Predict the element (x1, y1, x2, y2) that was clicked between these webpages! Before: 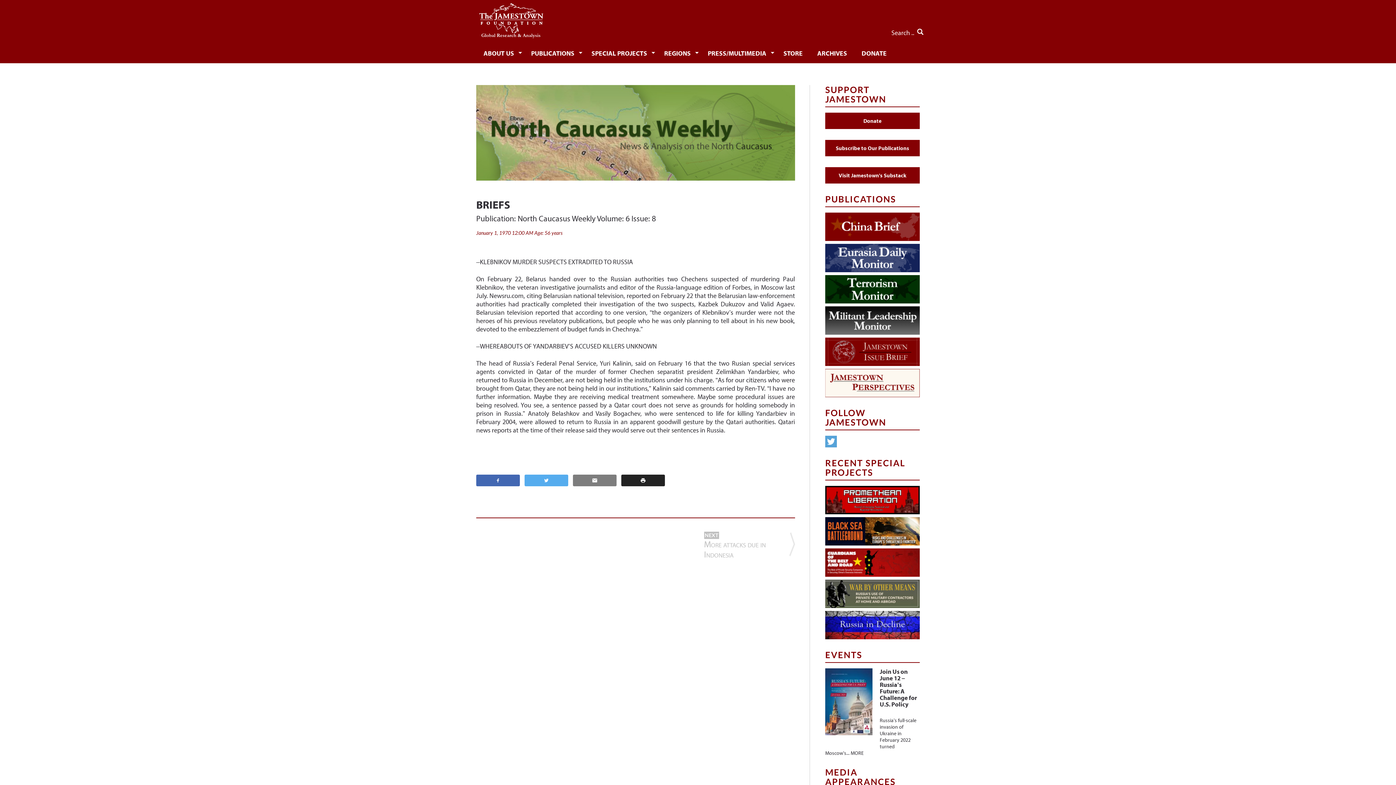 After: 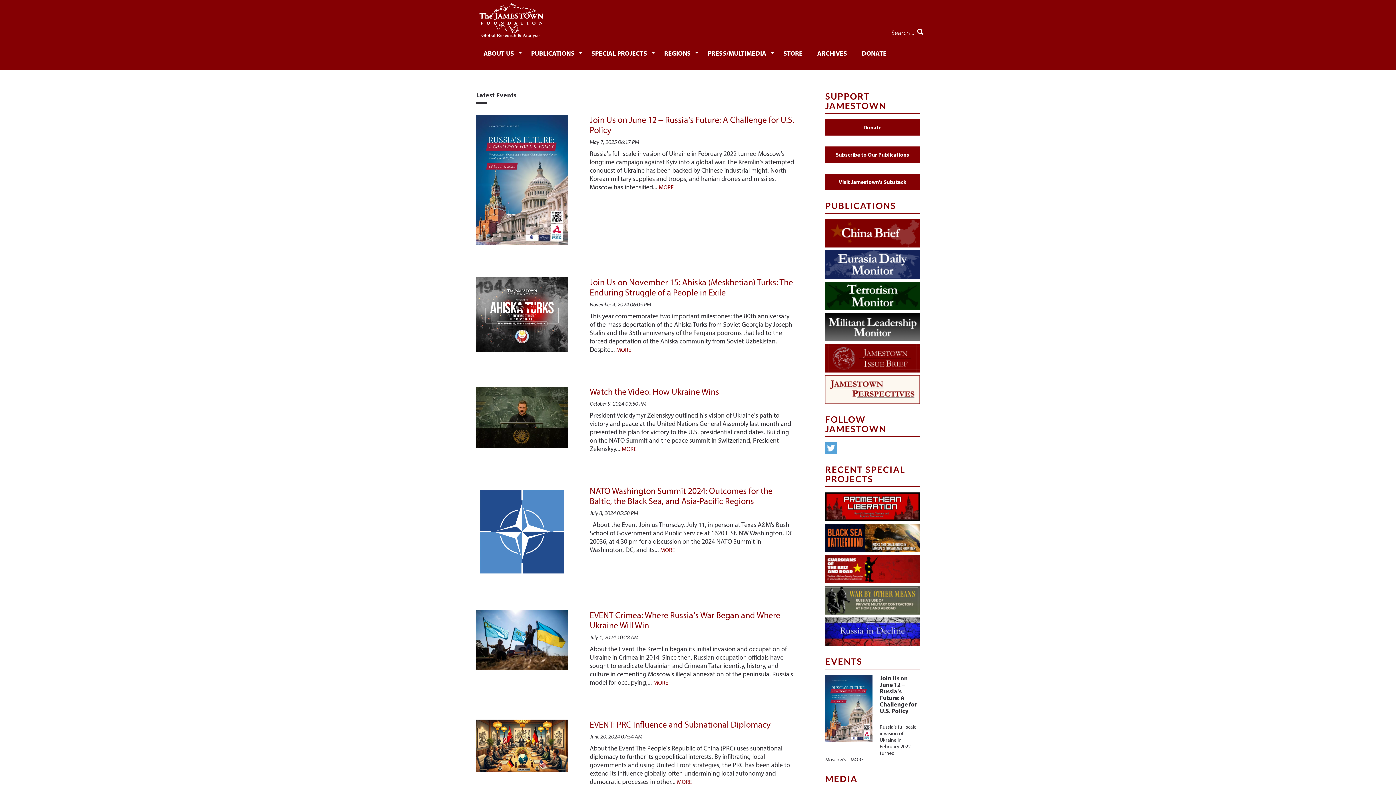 Action: bbox: (825, 649, 862, 660) label: EVENTS